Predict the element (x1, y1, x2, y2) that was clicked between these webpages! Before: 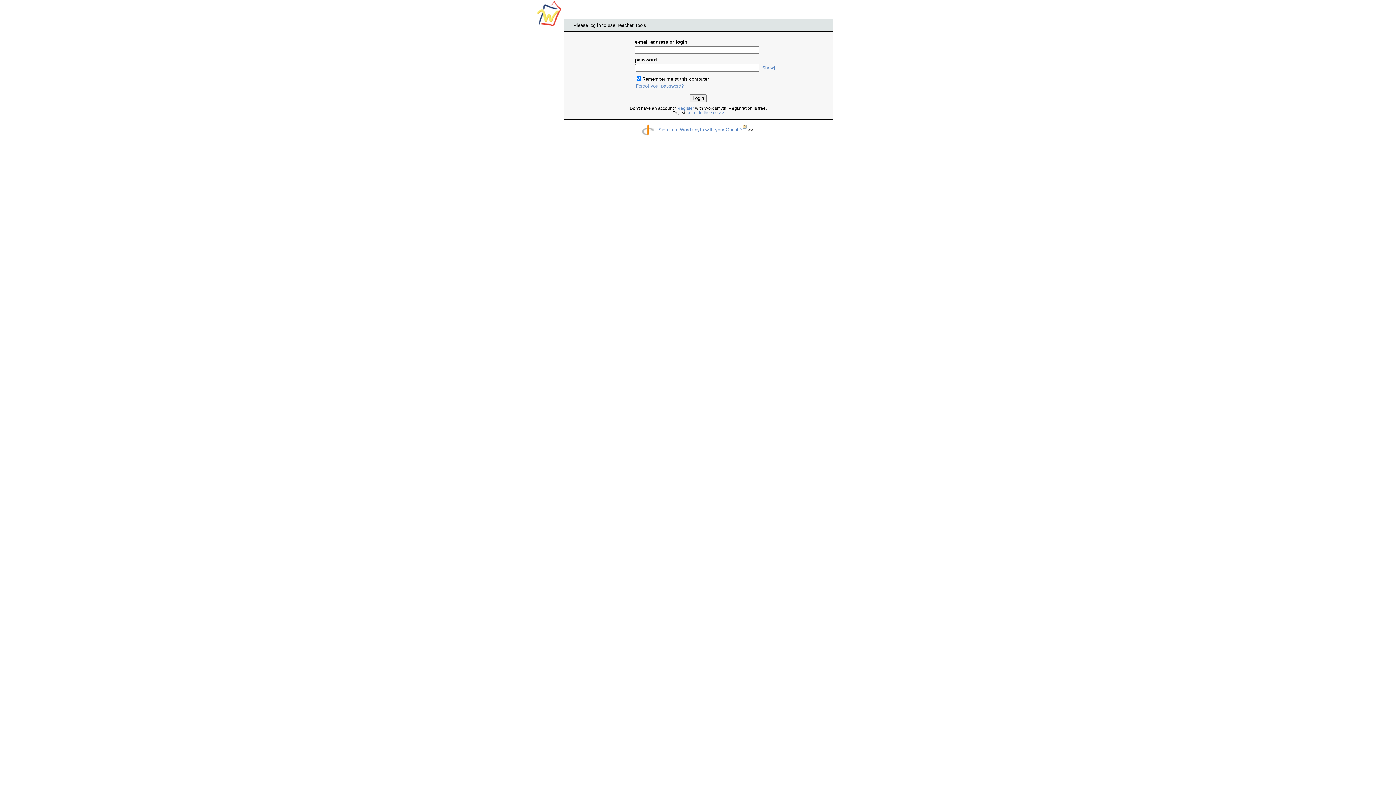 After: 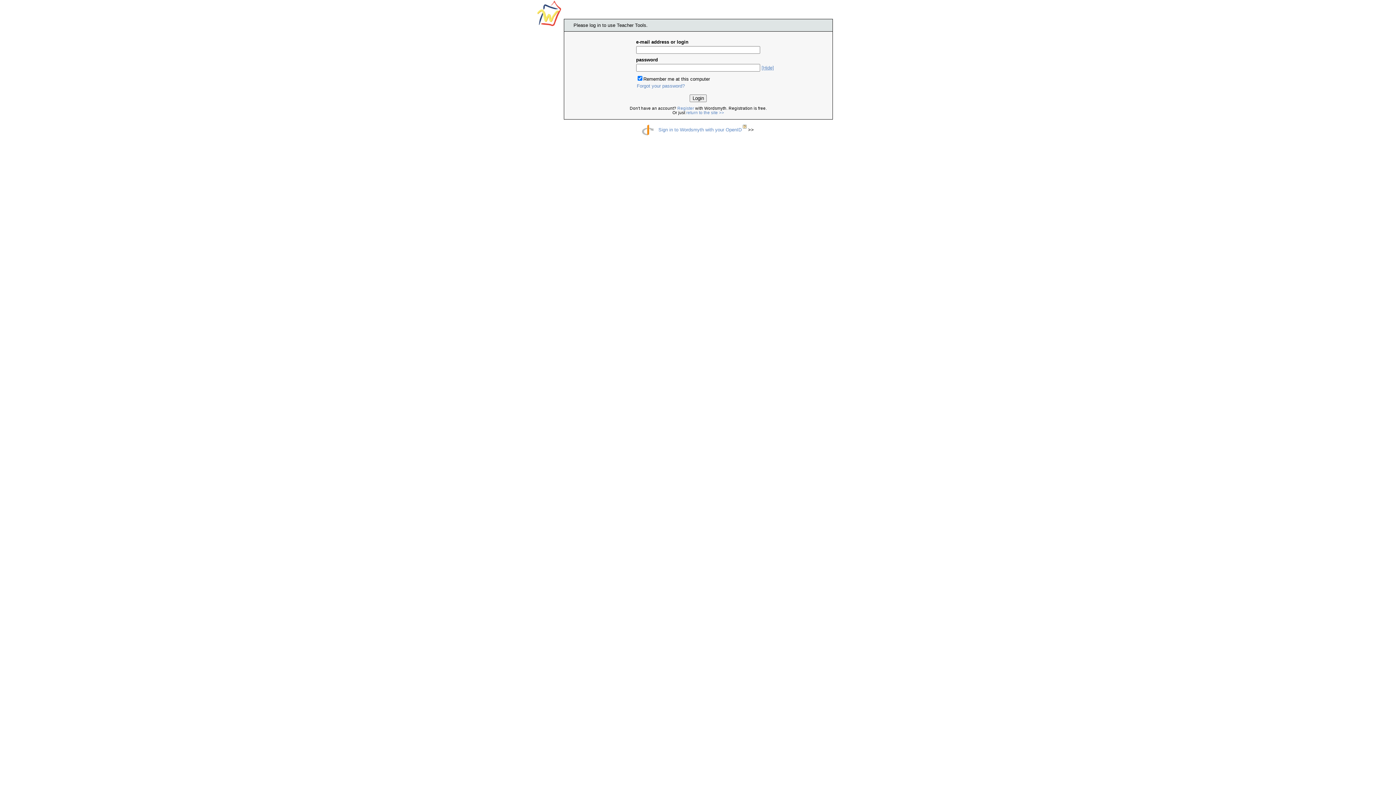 Action: bbox: (760, 65, 775, 70) label: [Show]